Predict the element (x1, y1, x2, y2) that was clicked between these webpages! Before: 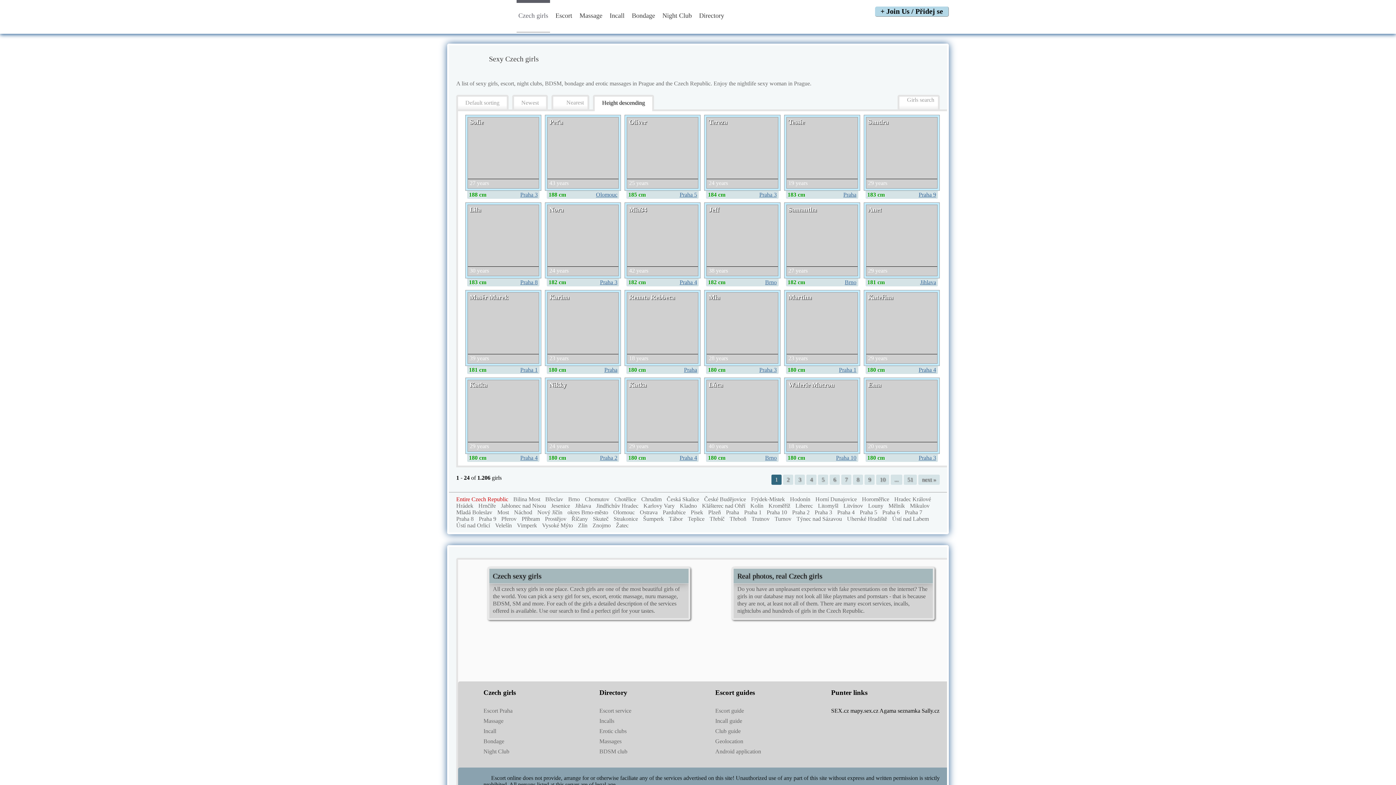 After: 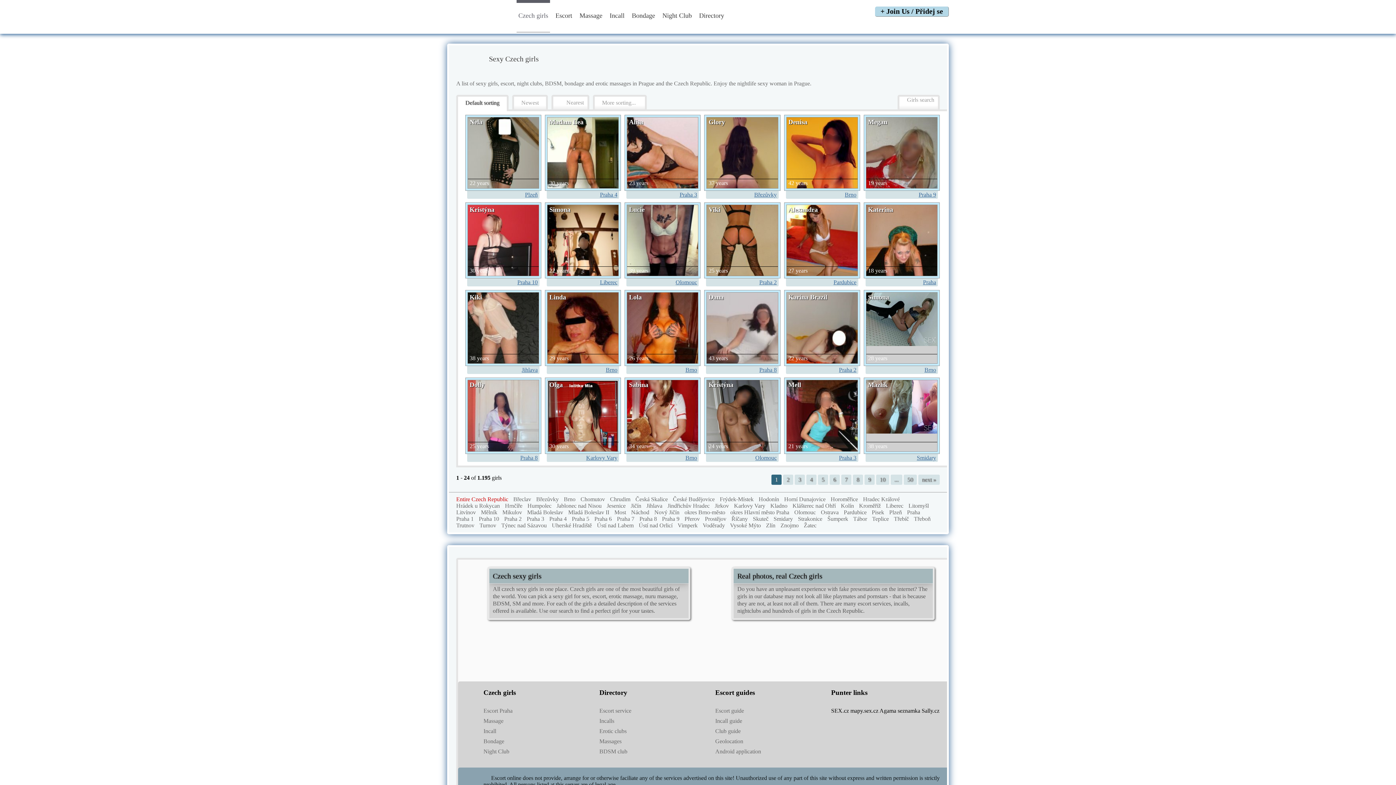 Action: bbox: (904, 474, 917, 484) label: 51